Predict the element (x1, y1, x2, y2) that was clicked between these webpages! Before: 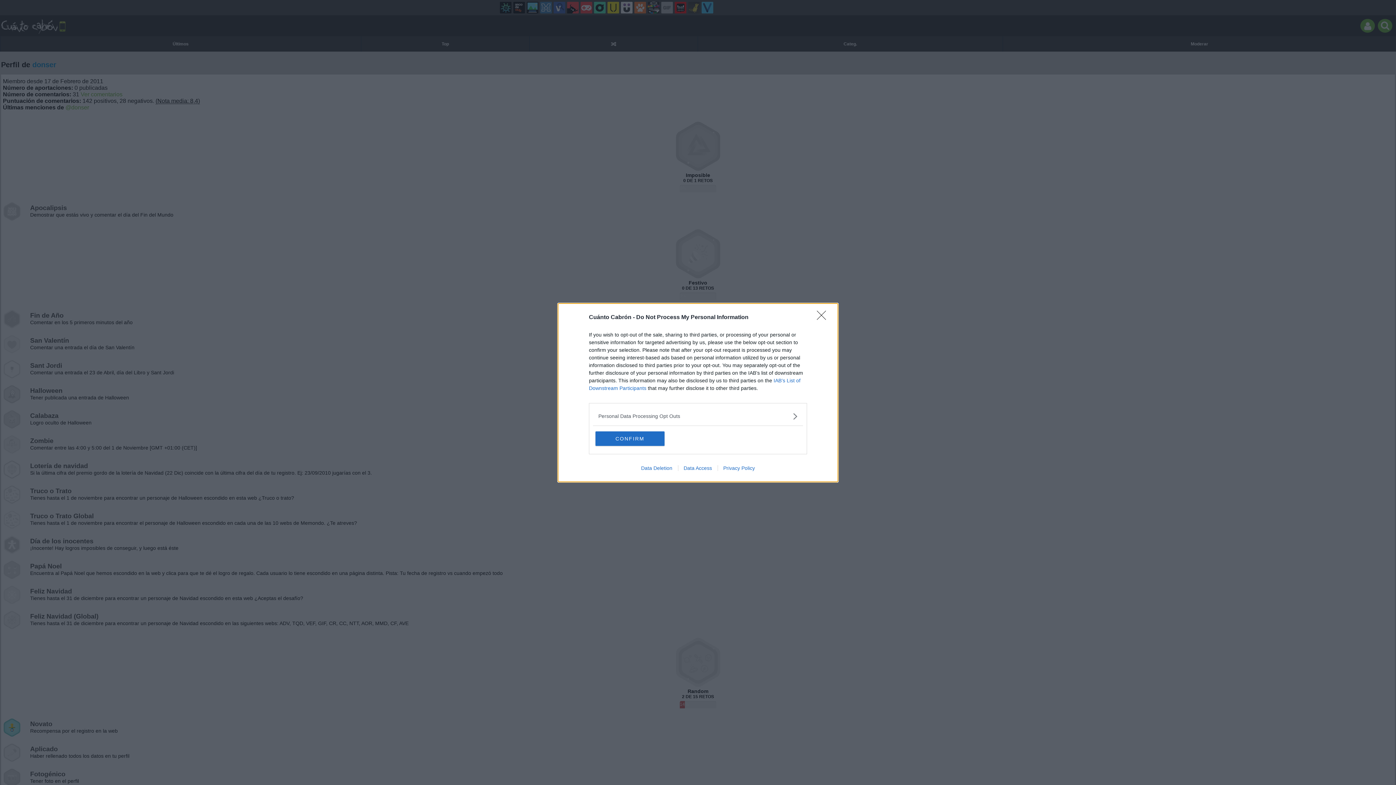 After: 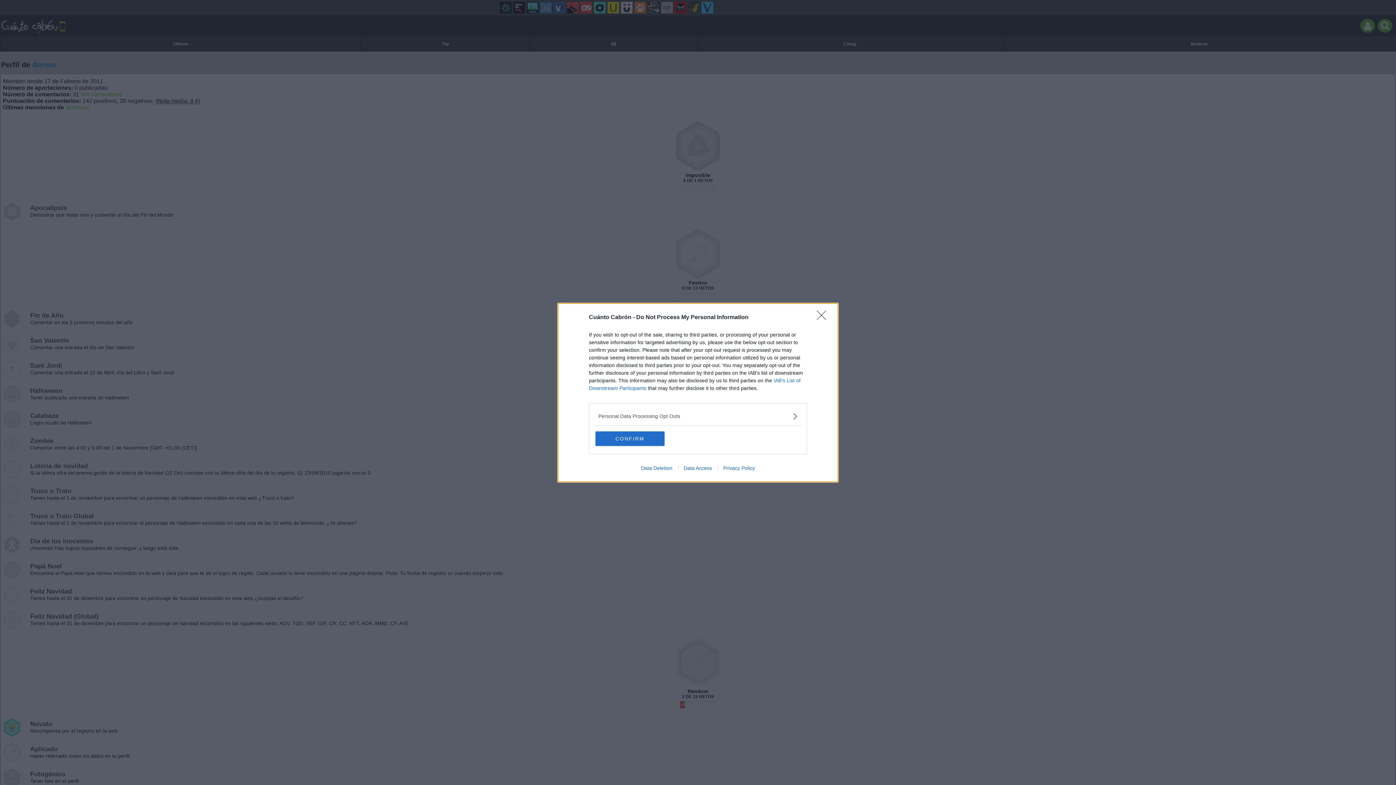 Action: bbox: (635, 465, 678, 471) label: Data Deletion